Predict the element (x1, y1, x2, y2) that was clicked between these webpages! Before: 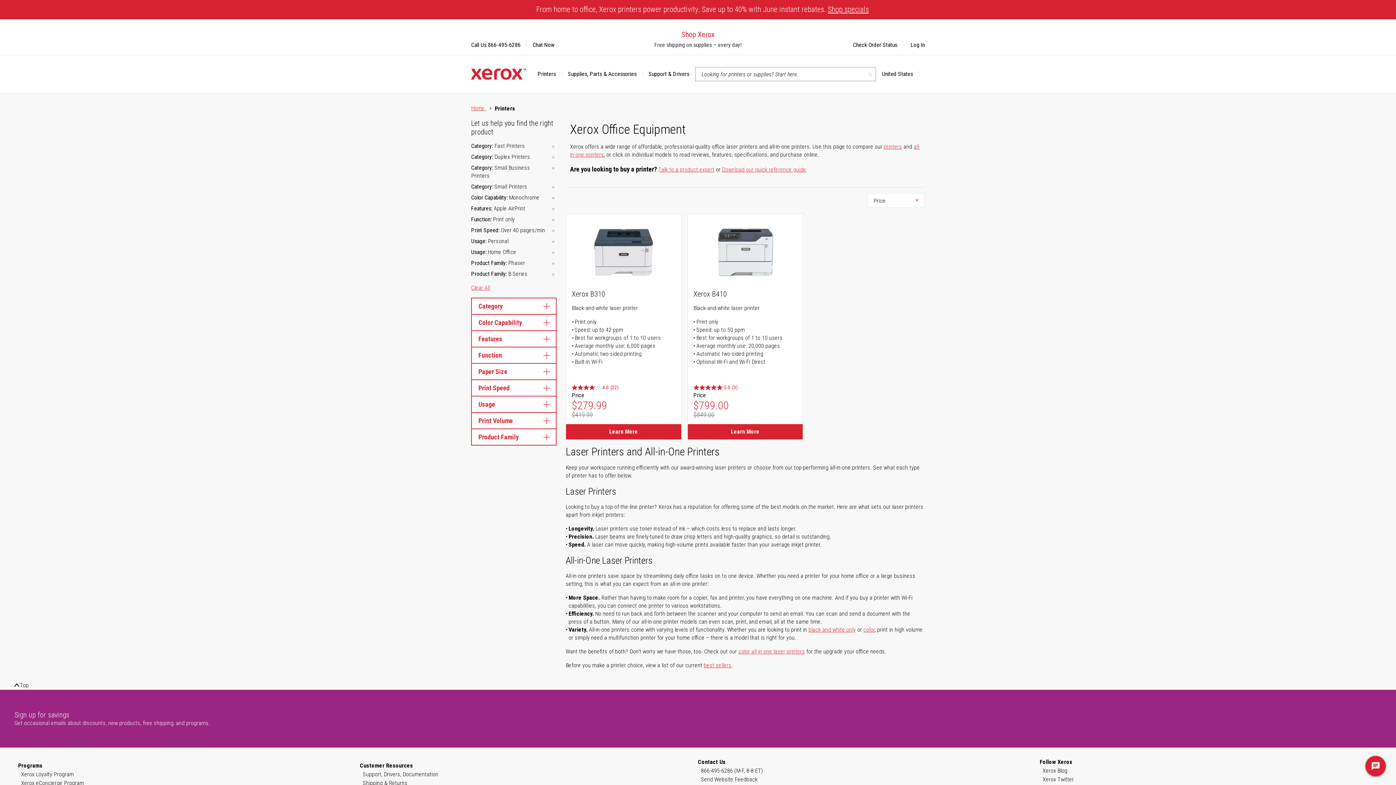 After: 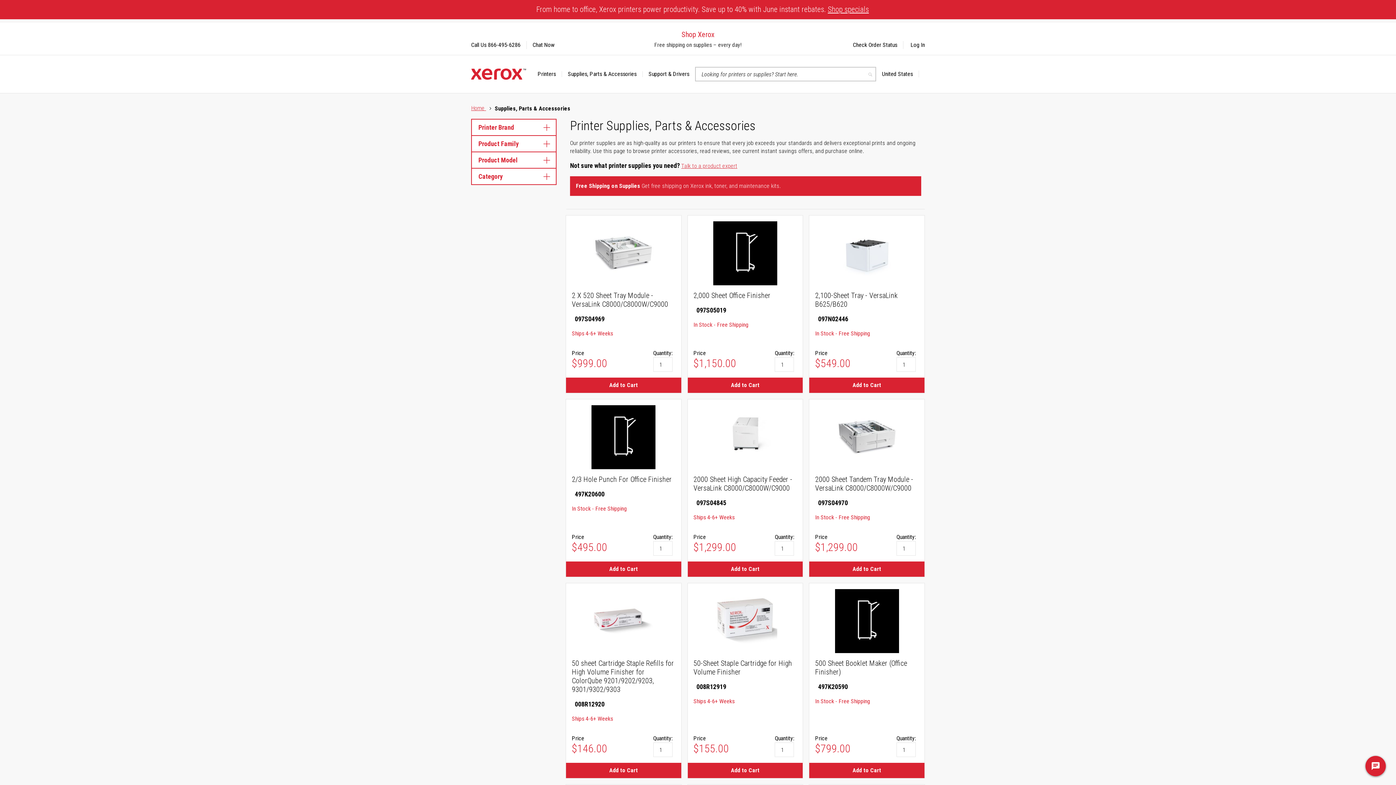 Action: label: Supplies, Parts & Accessories bbox: (562, 71, 642, 77)